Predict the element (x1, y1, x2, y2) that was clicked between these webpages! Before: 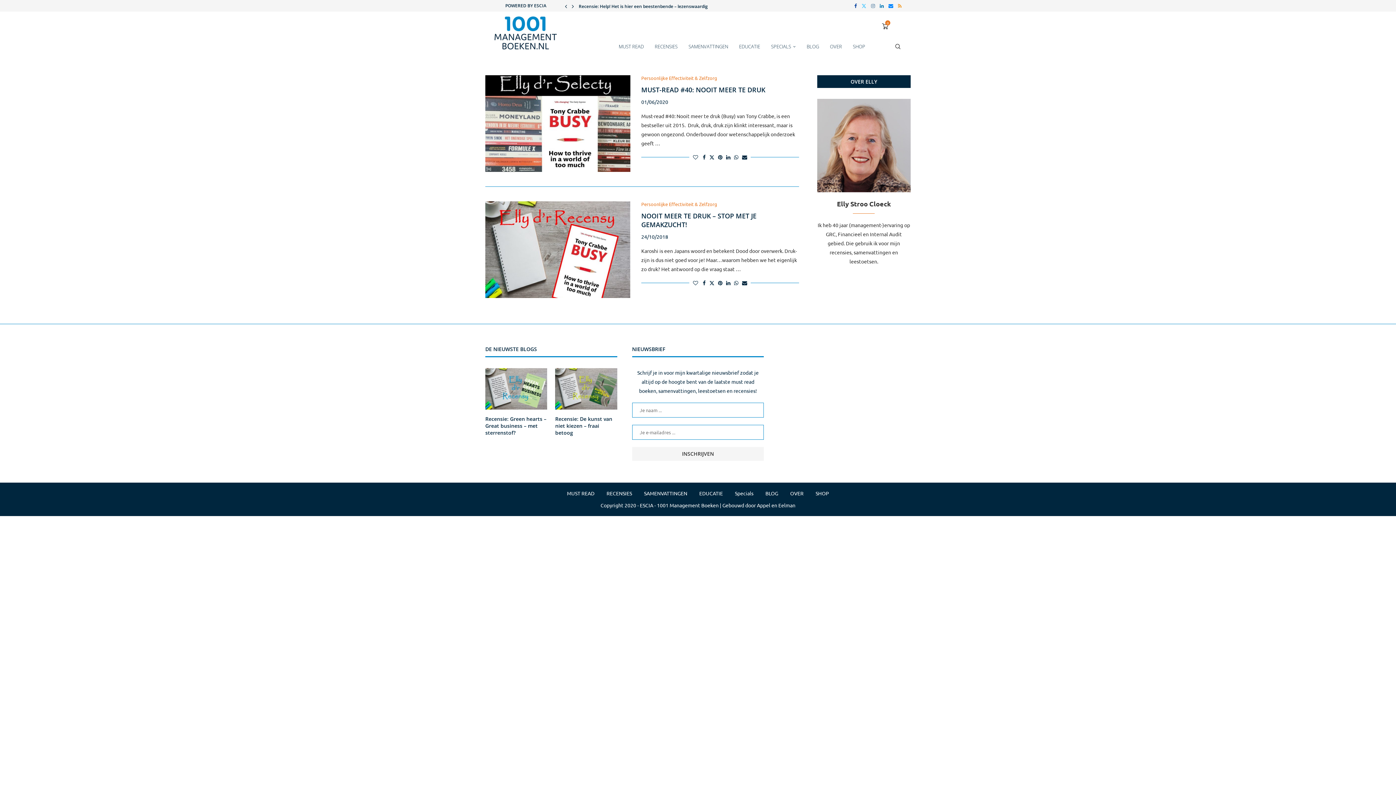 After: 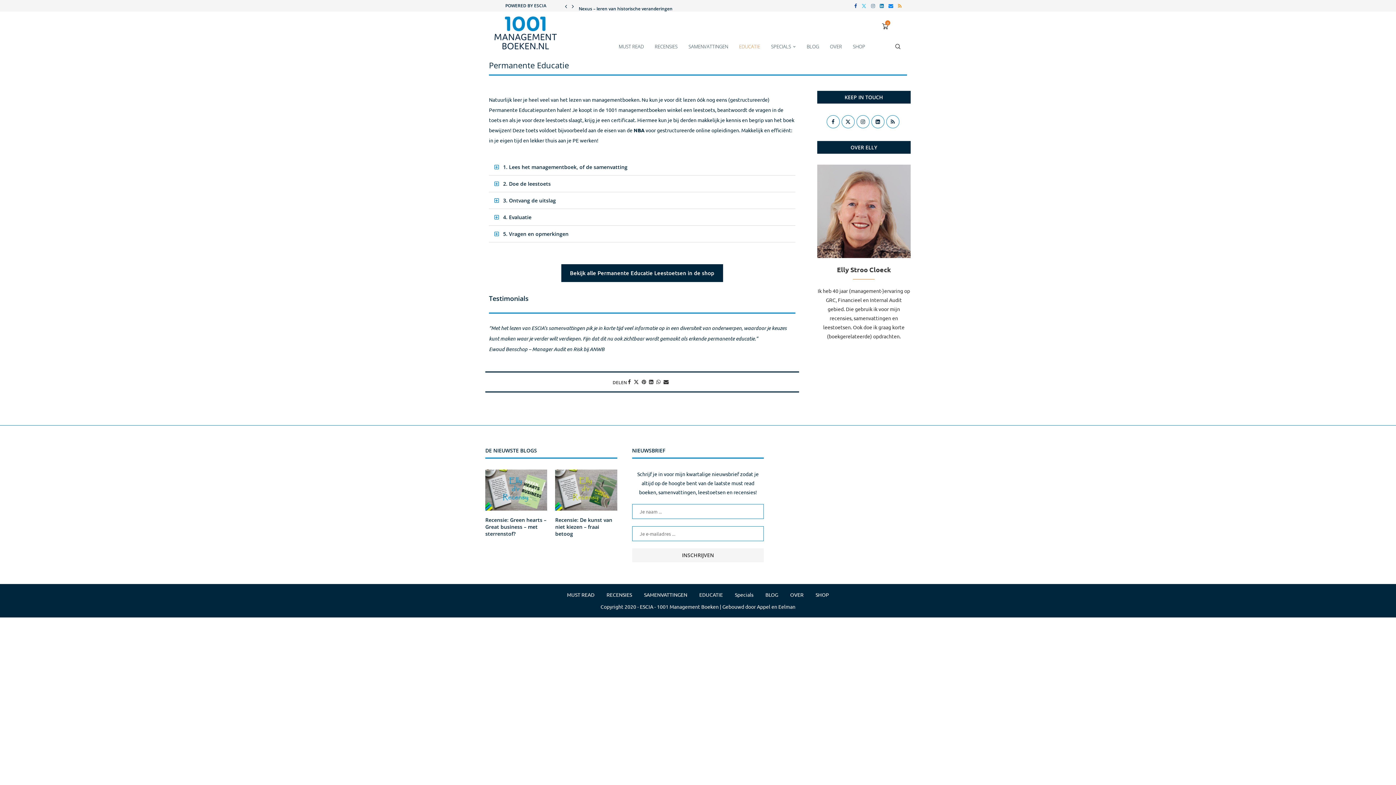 Action: bbox: (699, 490, 723, 496) label: EDUCATIE